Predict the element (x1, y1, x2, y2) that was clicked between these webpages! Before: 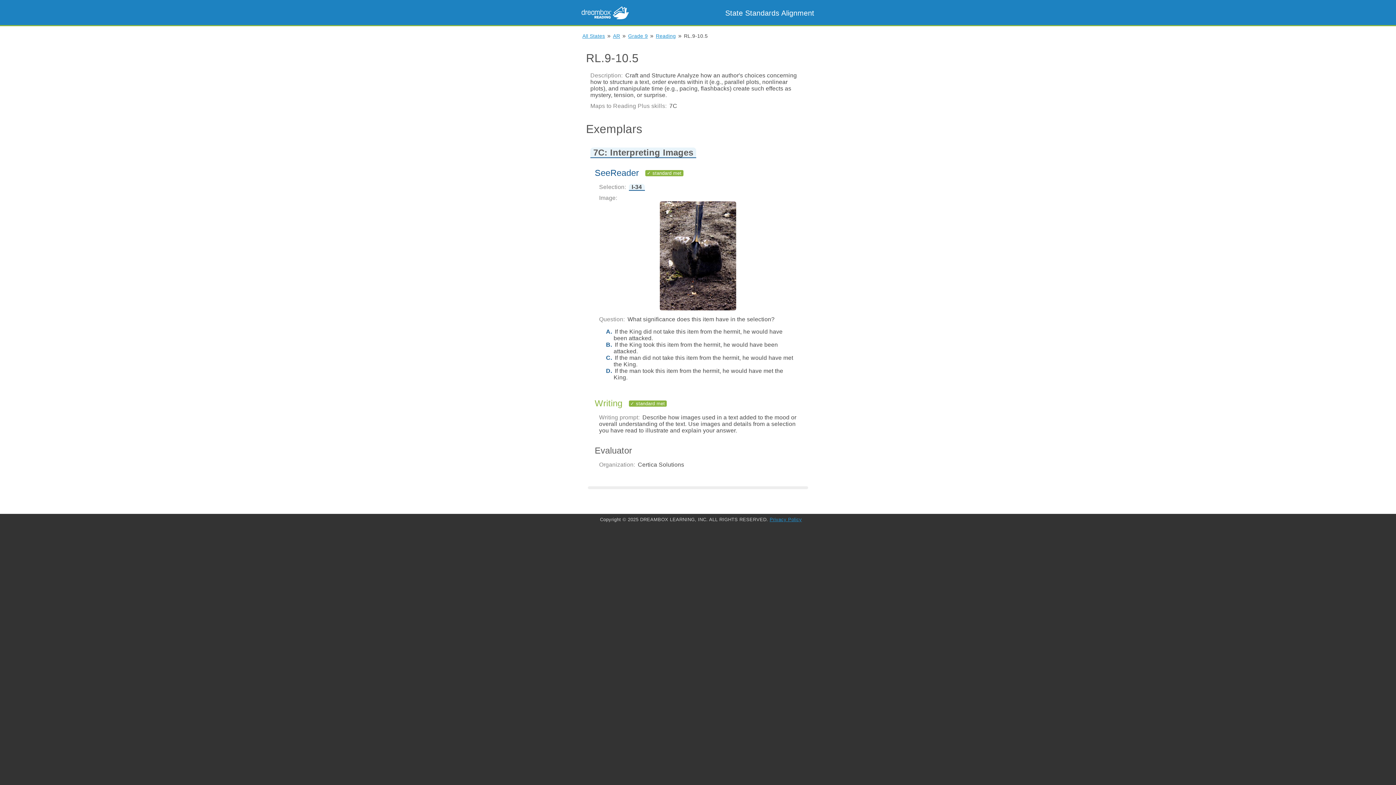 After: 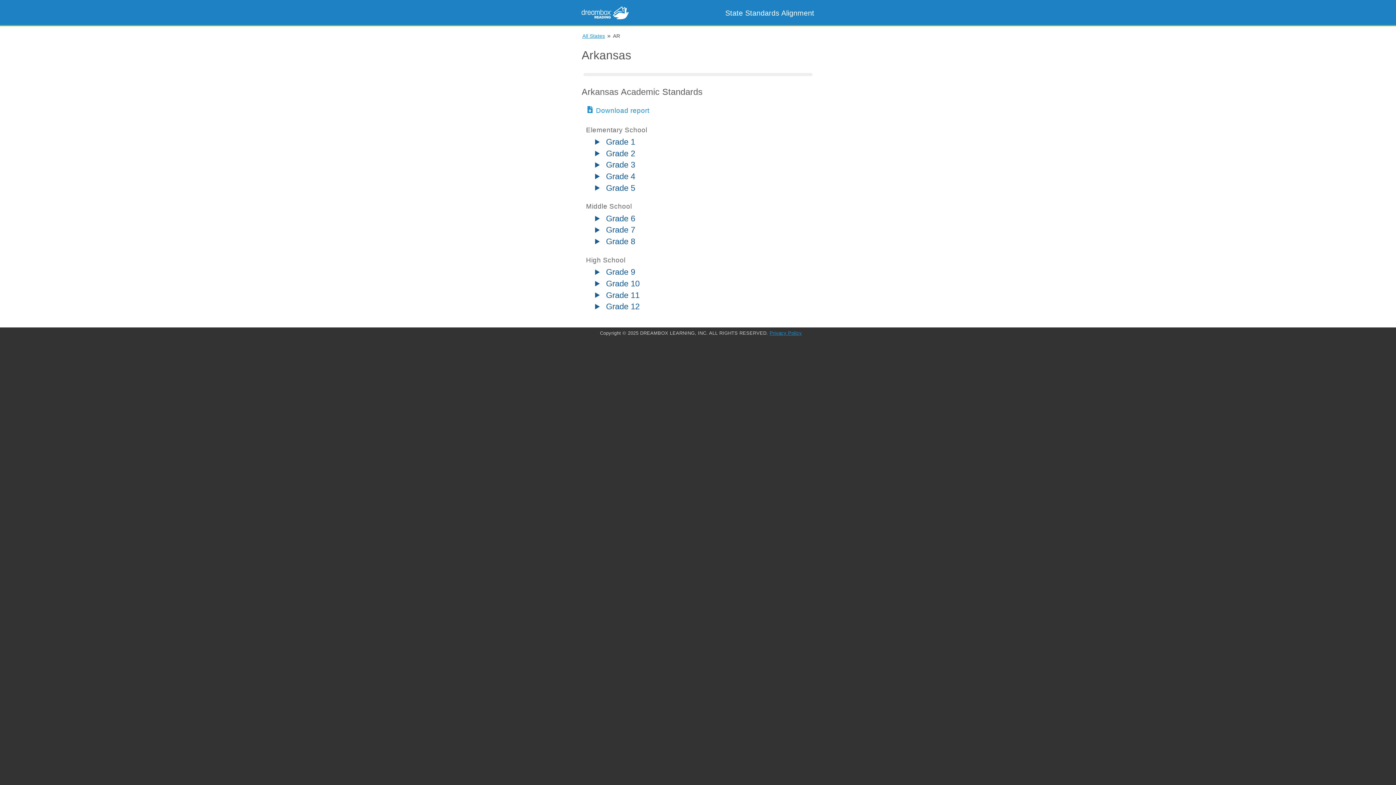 Action: label: AR bbox: (613, 33, 620, 38)